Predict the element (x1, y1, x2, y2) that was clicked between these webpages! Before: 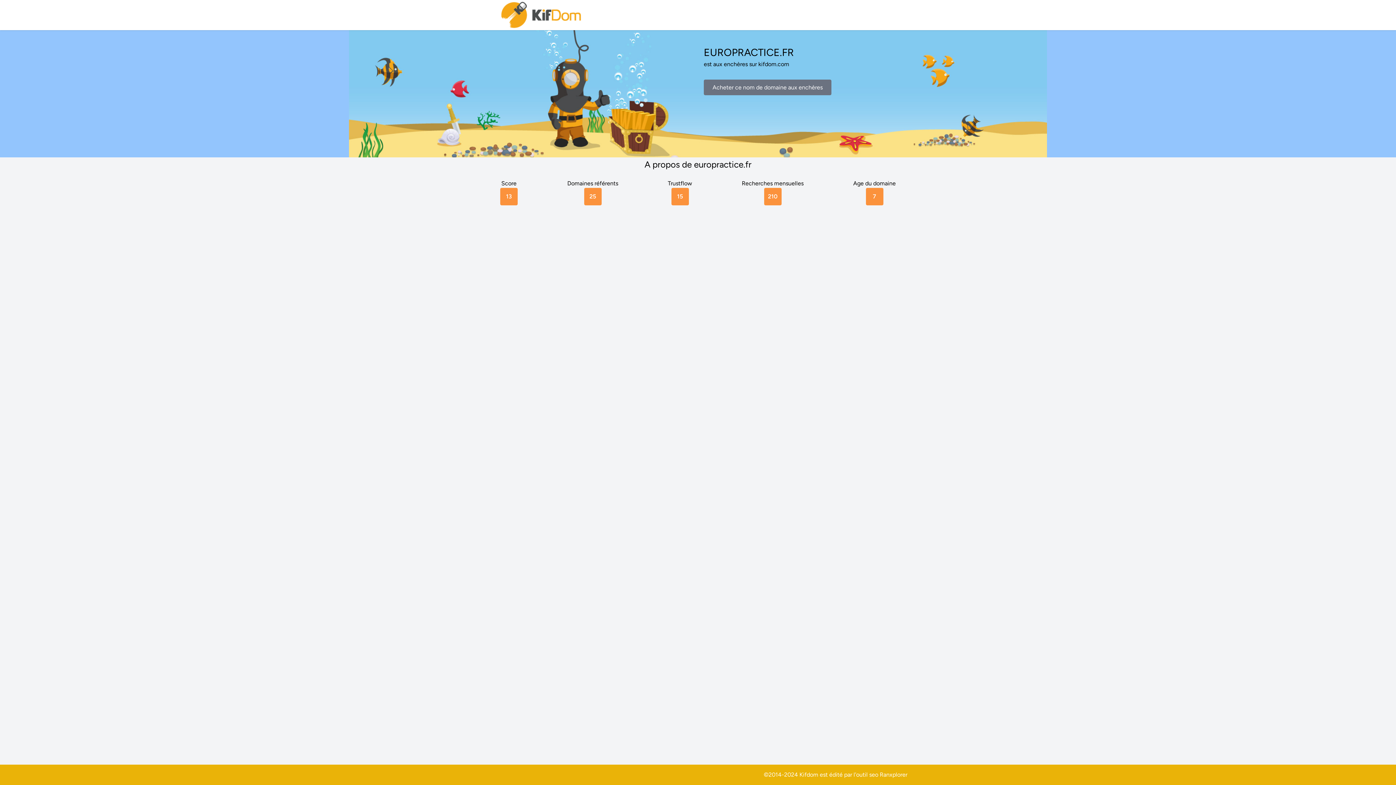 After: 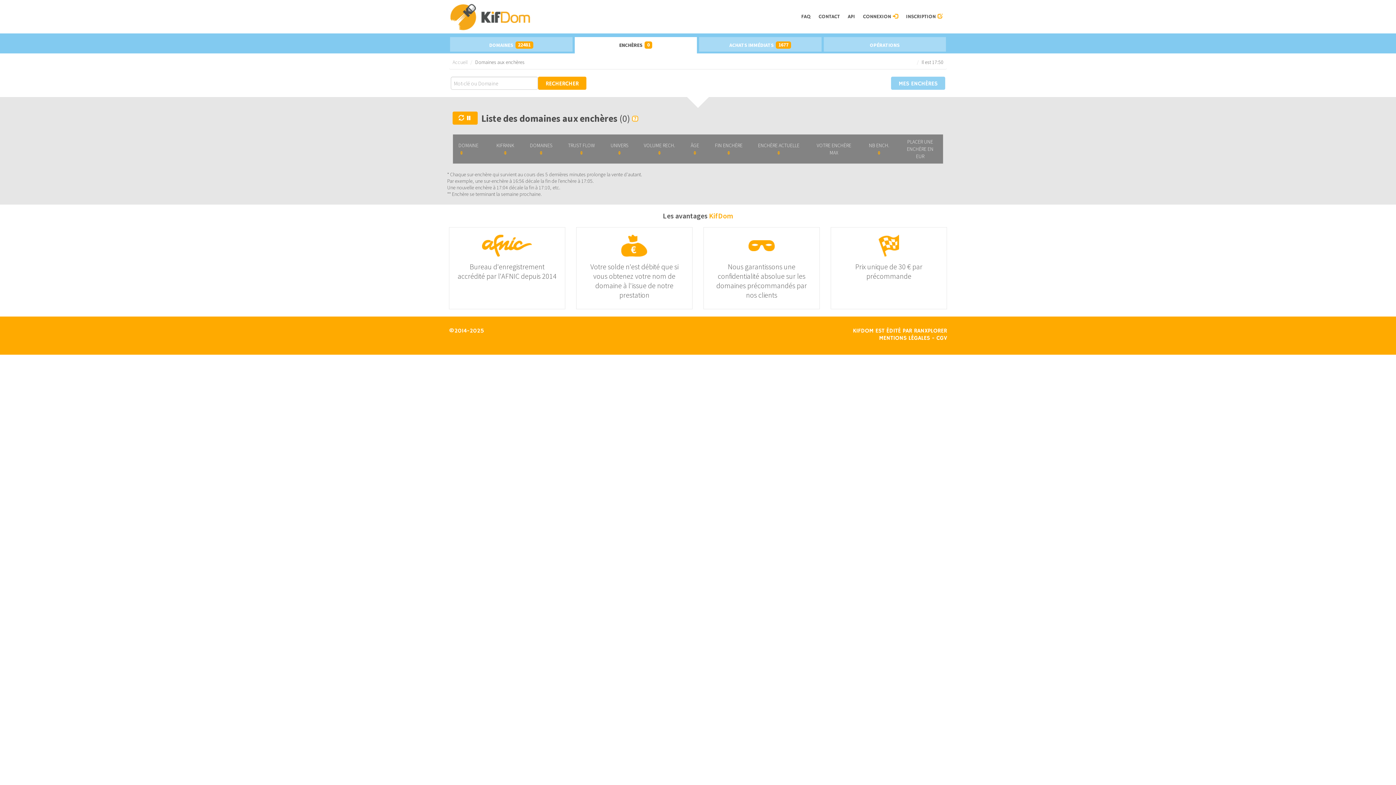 Action: label: Acheter ce nom de domaine aux enchères bbox: (704, 79, 831, 95)